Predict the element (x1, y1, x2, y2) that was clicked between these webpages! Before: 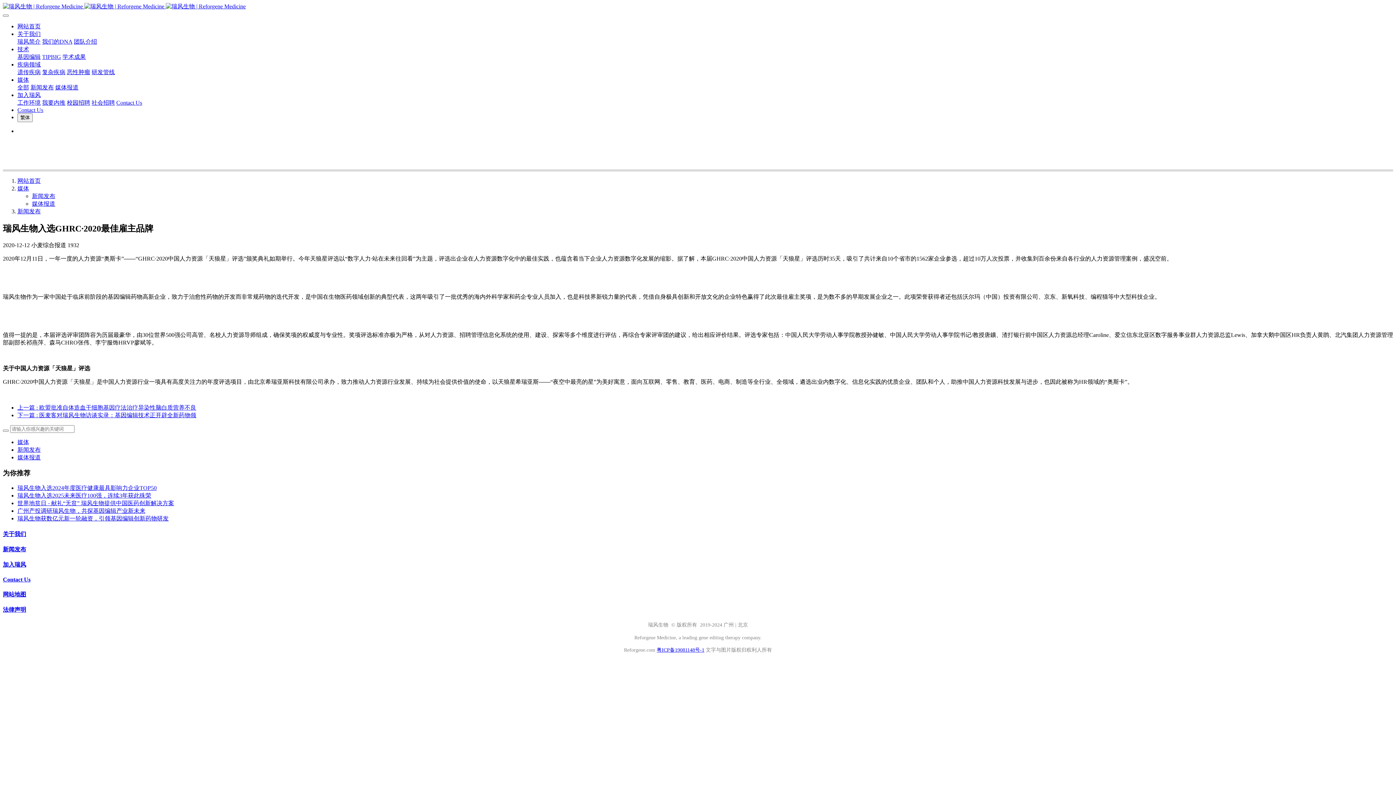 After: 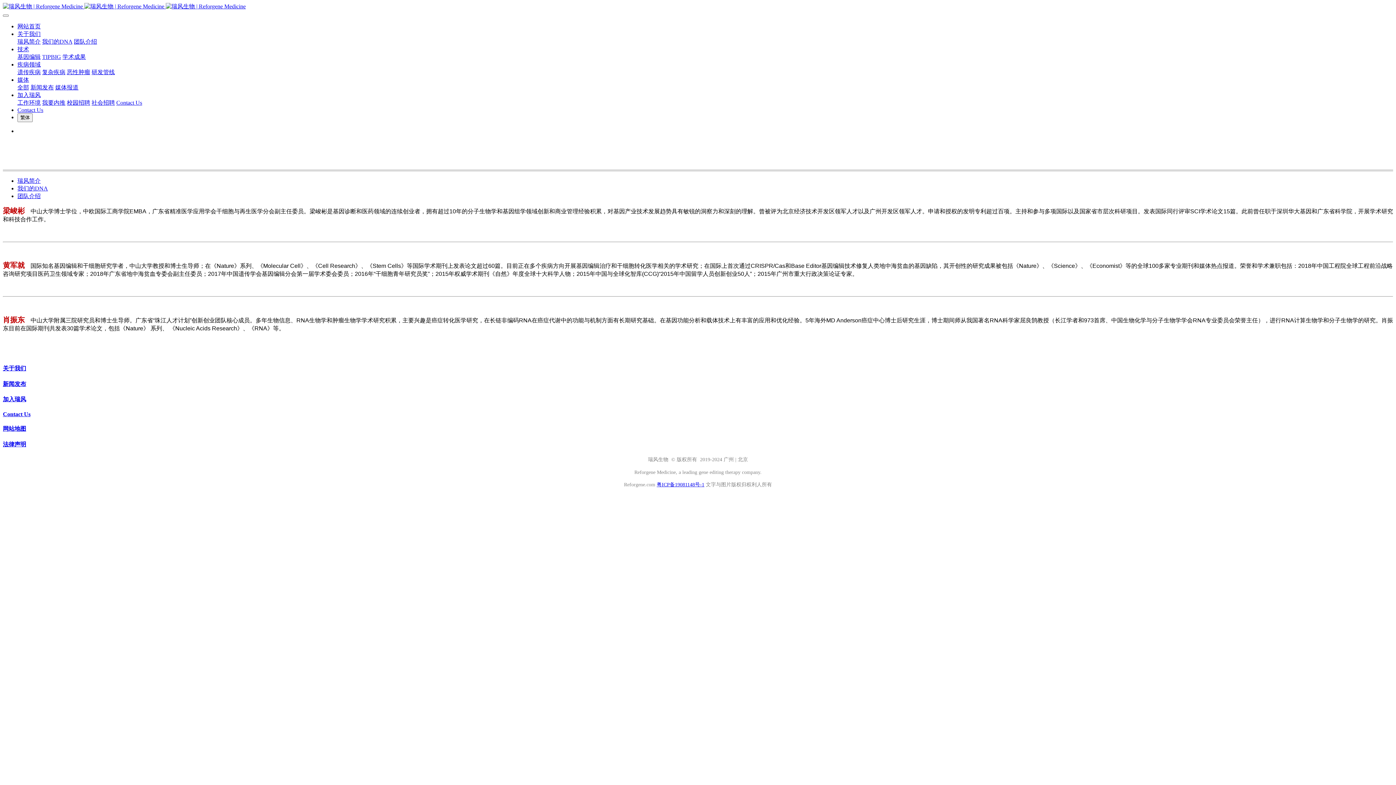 Action: label: 团队介绍 bbox: (73, 38, 97, 44)